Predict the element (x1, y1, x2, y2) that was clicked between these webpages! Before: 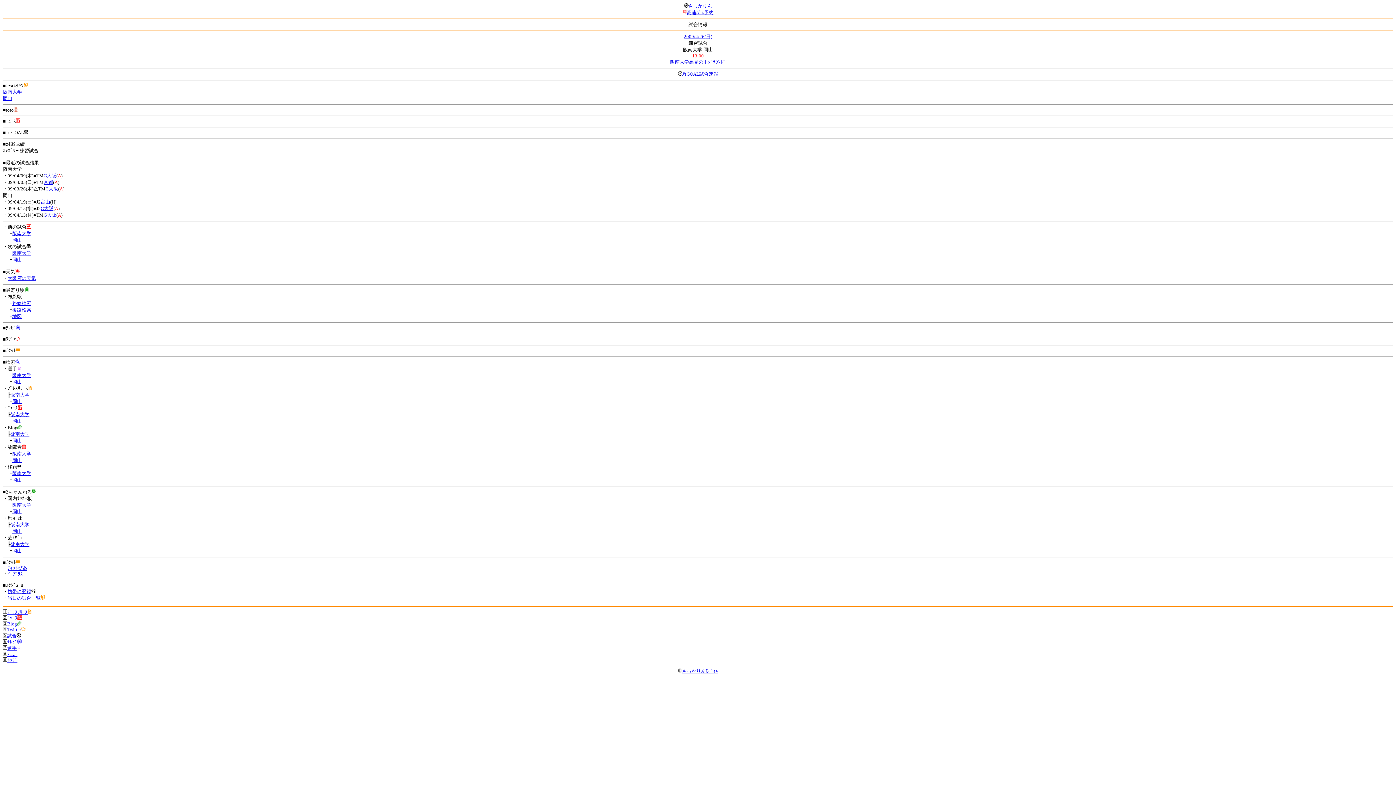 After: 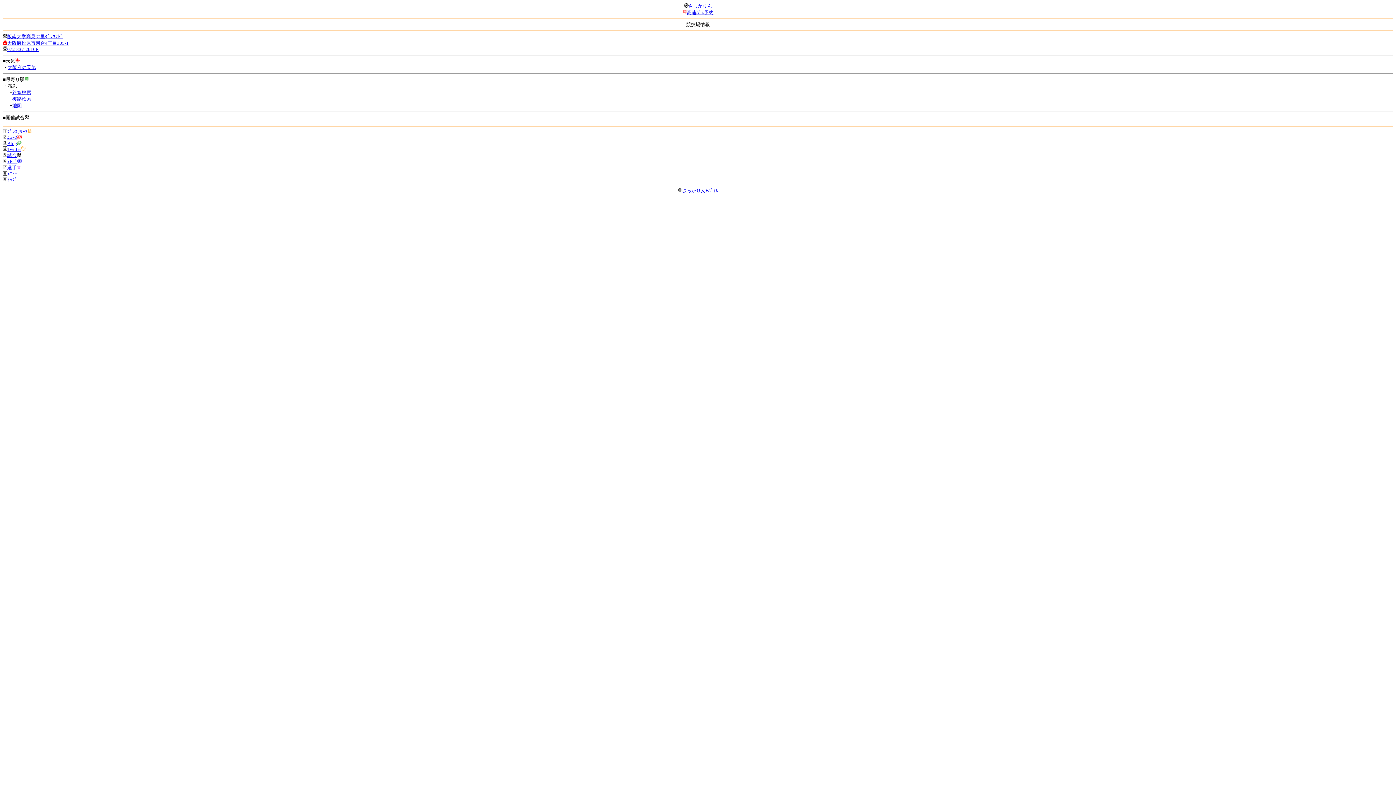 Action: label: 阪南大学高見の里ｸﾞﾗｳﾝﾄﾞ bbox: (670, 59, 726, 64)